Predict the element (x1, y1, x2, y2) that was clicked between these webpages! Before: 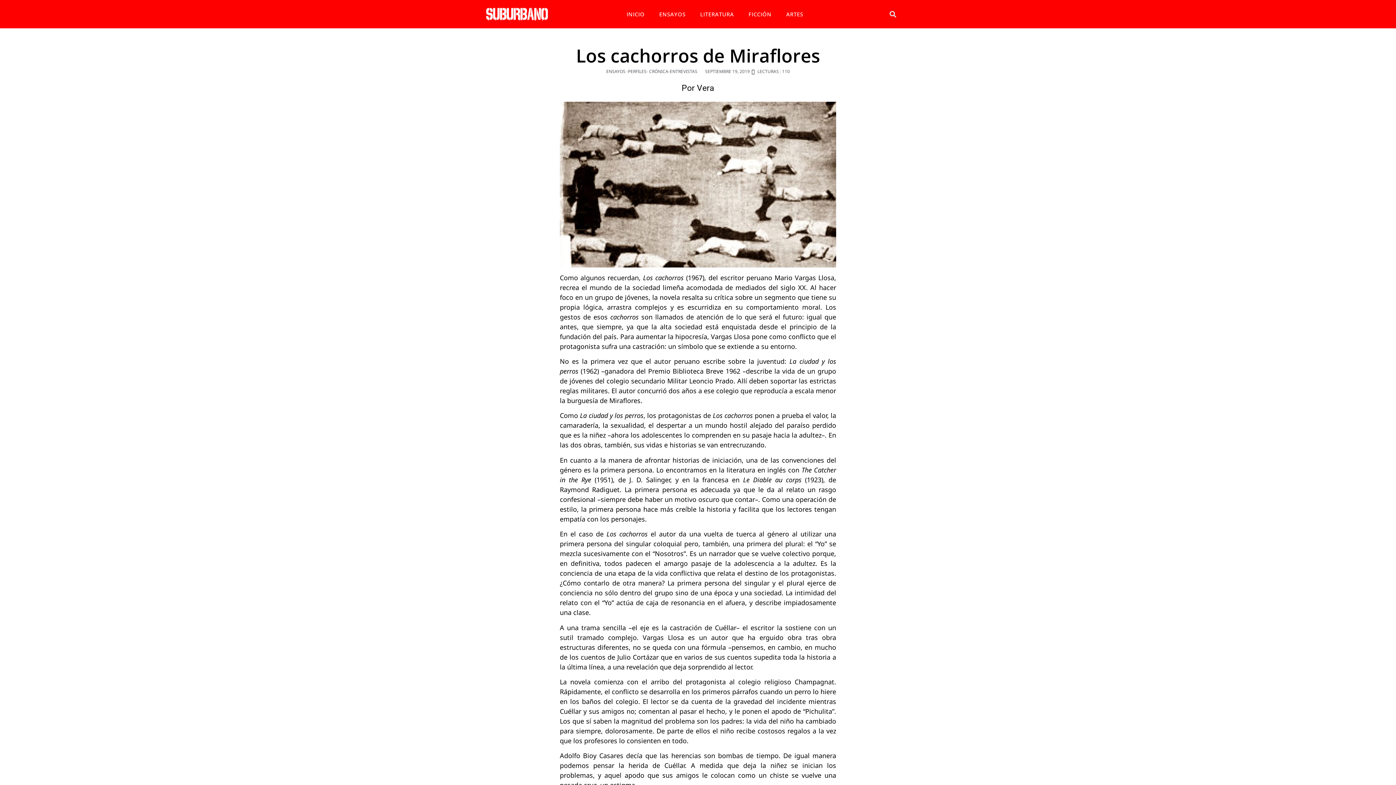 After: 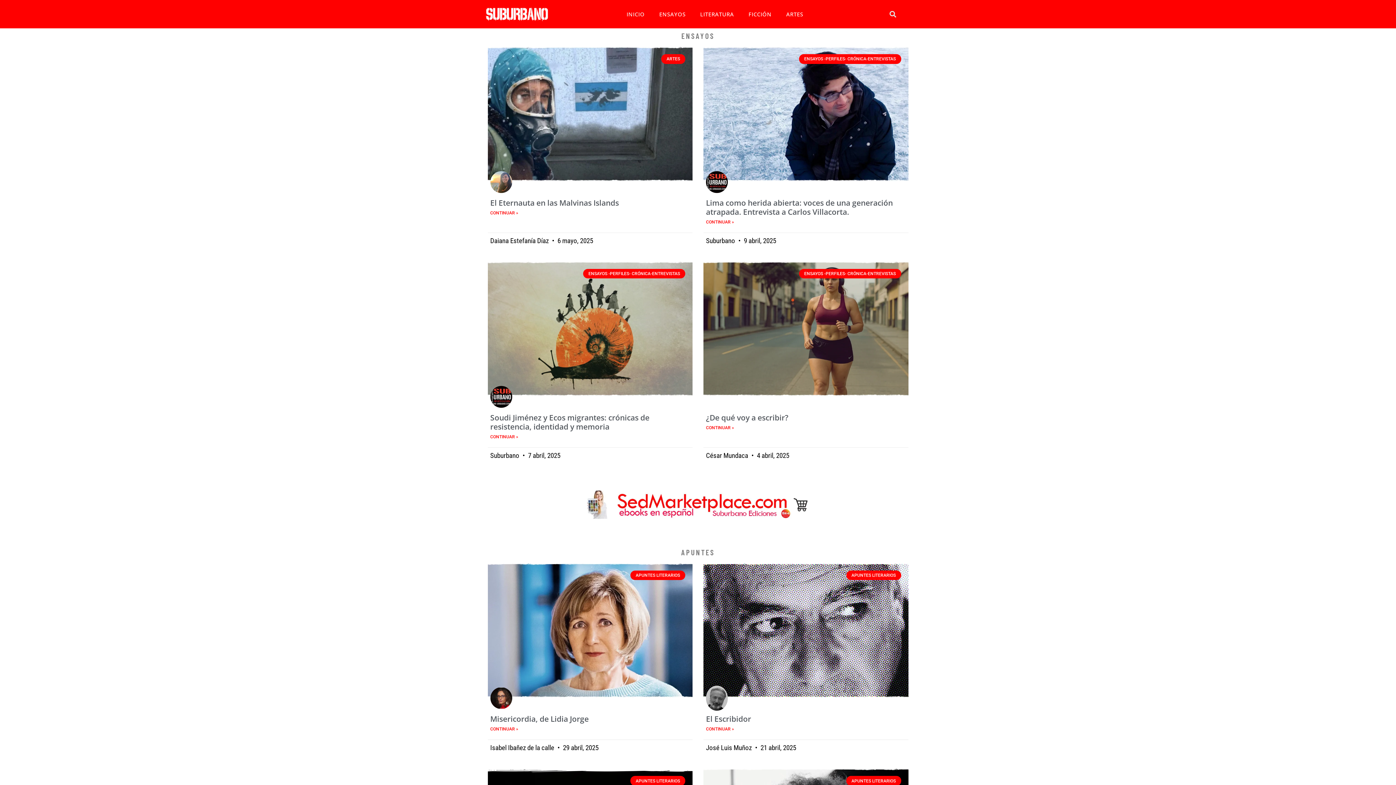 Action: bbox: (619, 5, 652, 22) label: INICIO